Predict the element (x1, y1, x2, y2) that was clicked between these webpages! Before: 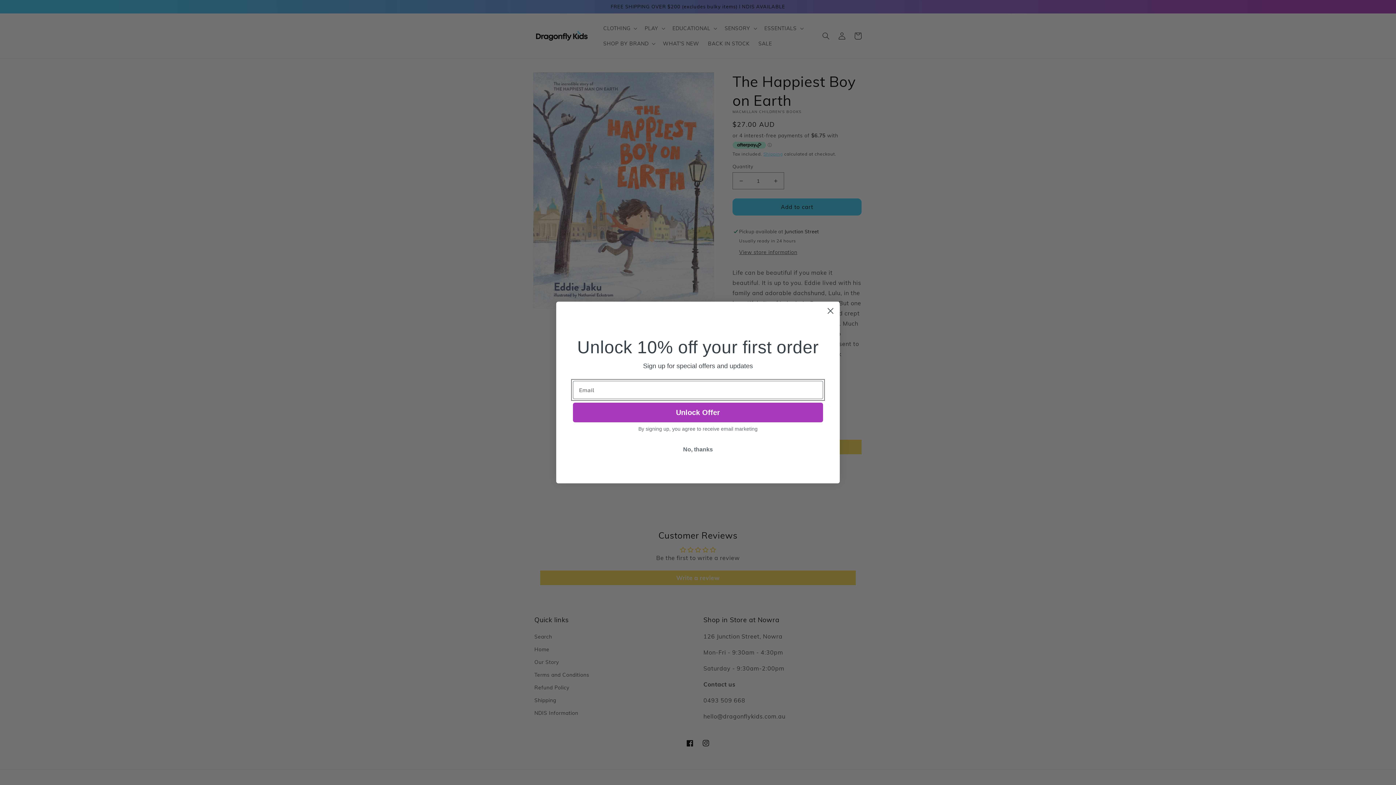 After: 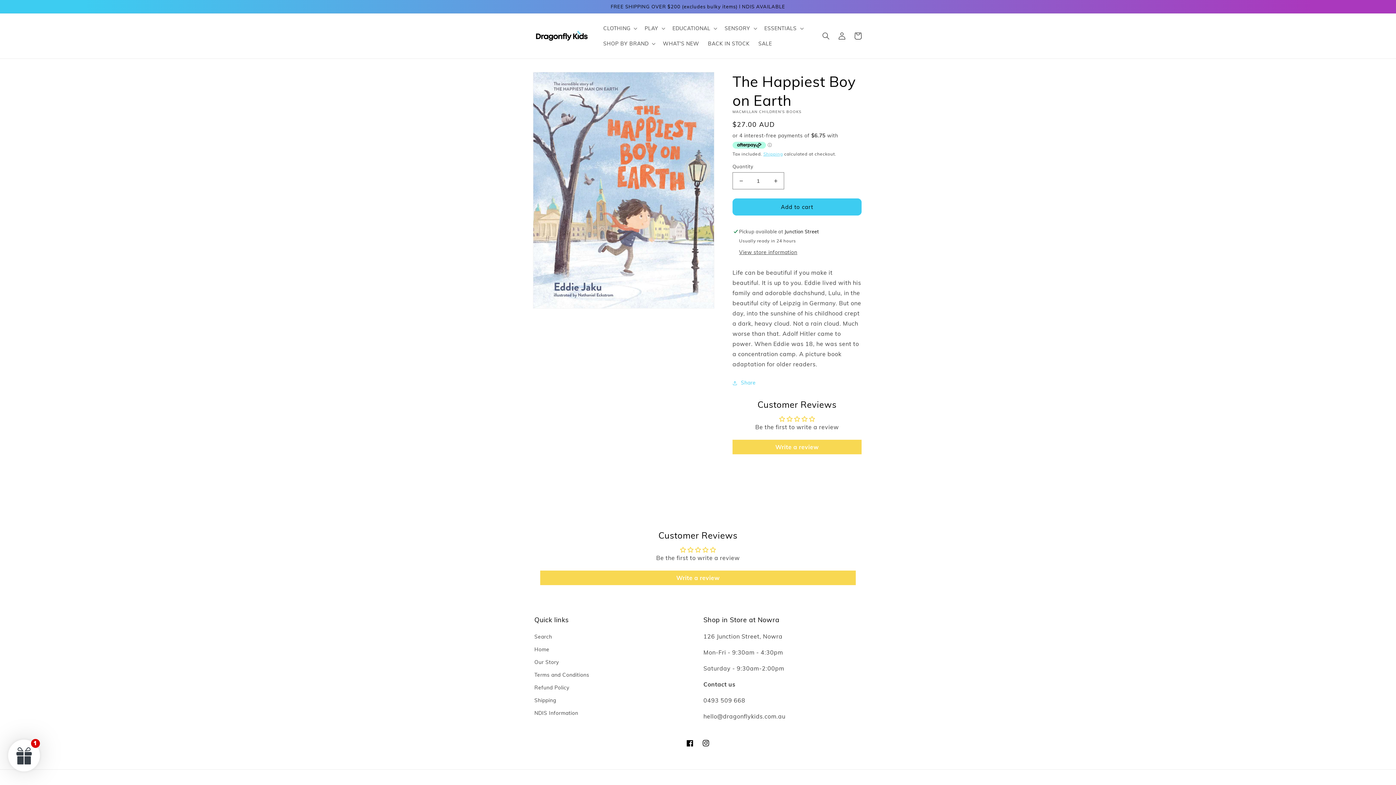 Action: bbox: (573, 442, 823, 456) label: No, thanks